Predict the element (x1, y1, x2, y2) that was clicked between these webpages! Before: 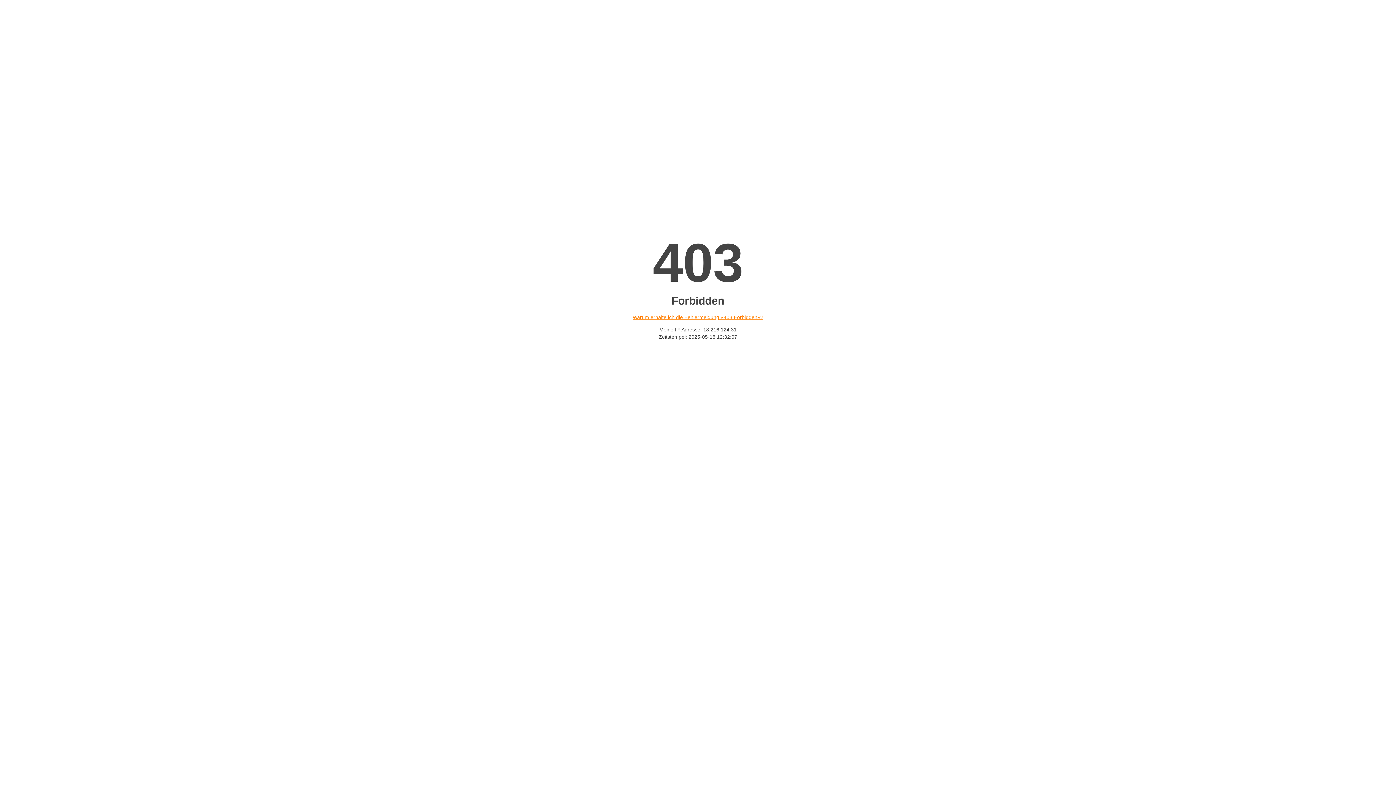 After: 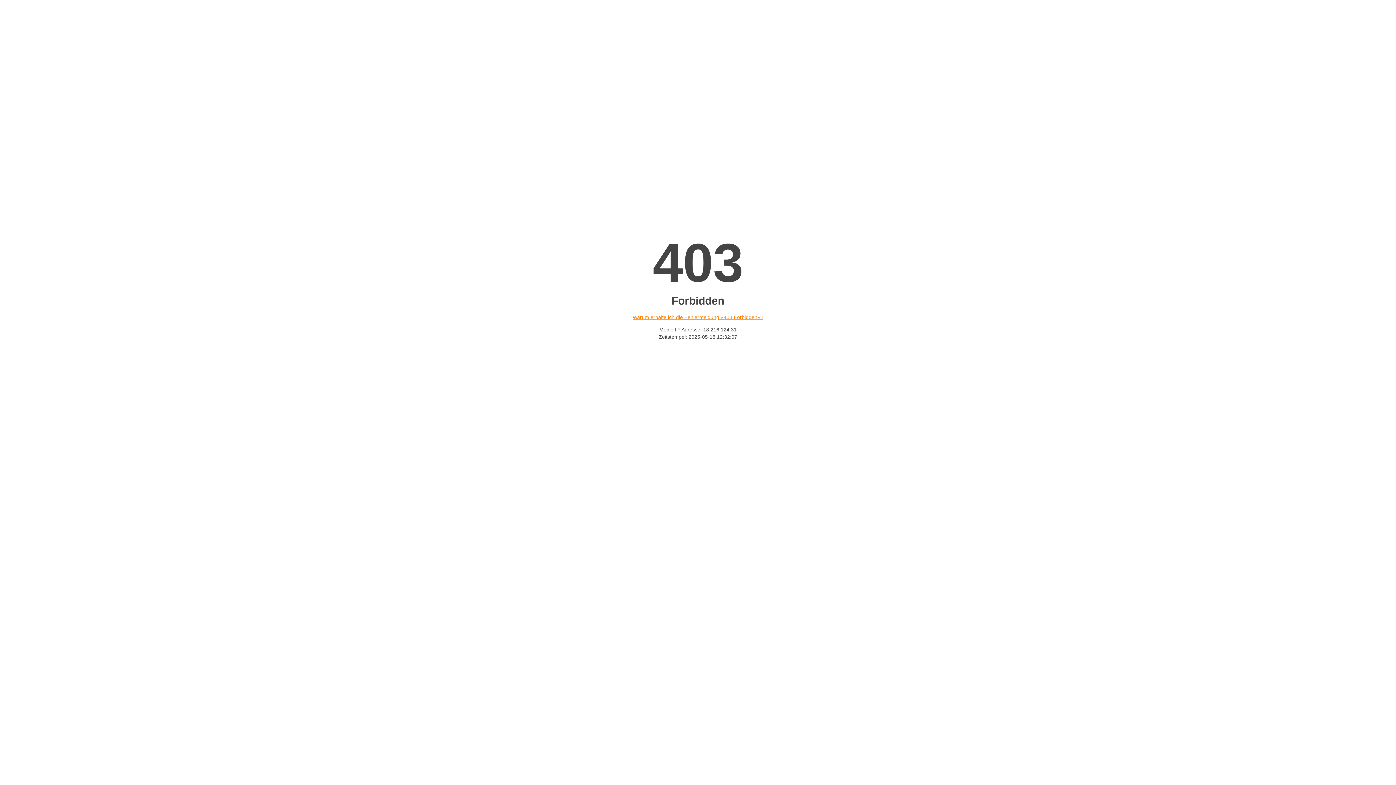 Action: label: Warum erhalte ich die Fehlermeldung «403 Forbidden»? bbox: (632, 314, 763, 320)